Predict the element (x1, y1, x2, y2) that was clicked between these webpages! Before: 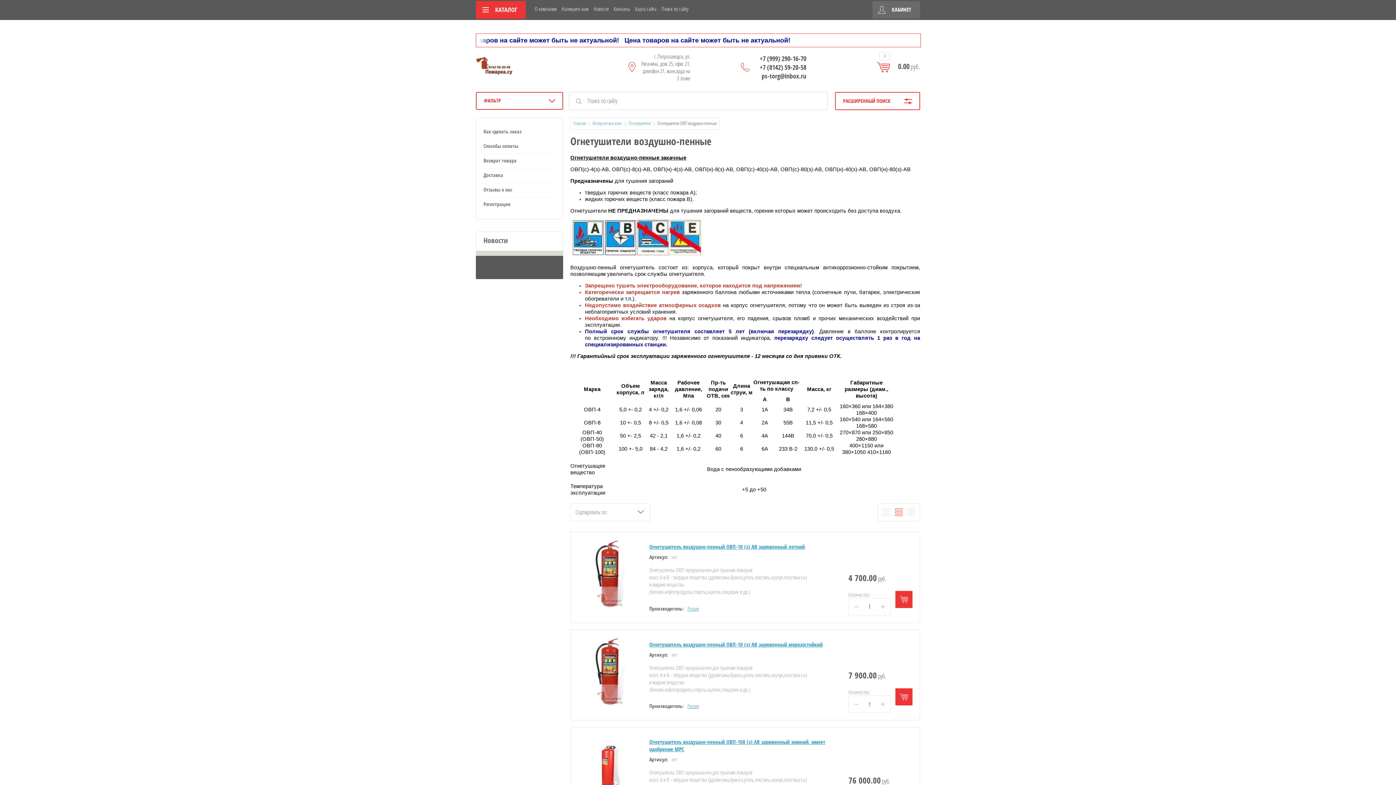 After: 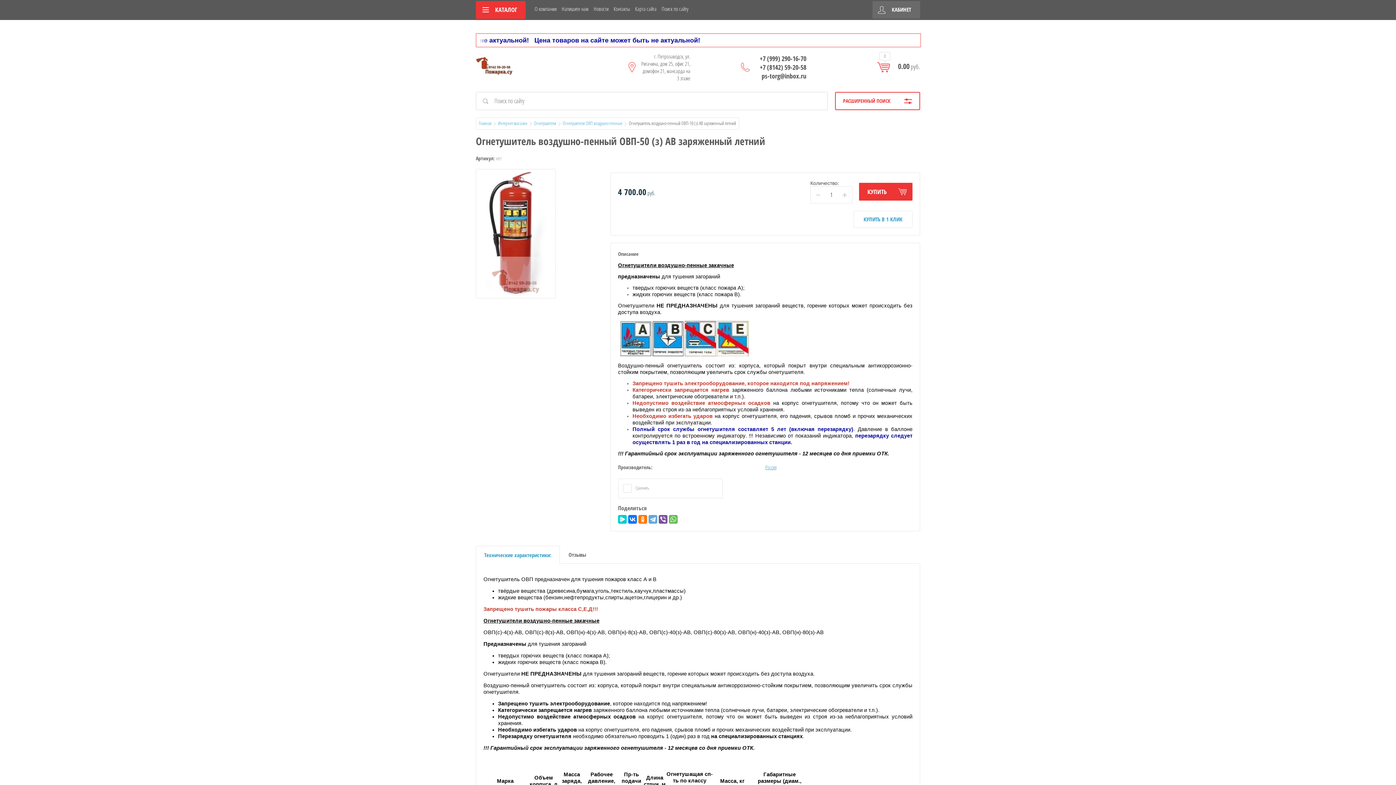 Action: bbox: (649, 543, 805, 550) label: Огнетушитель воздушно-пенный ОВП-10 (з) АВ заряженный летний